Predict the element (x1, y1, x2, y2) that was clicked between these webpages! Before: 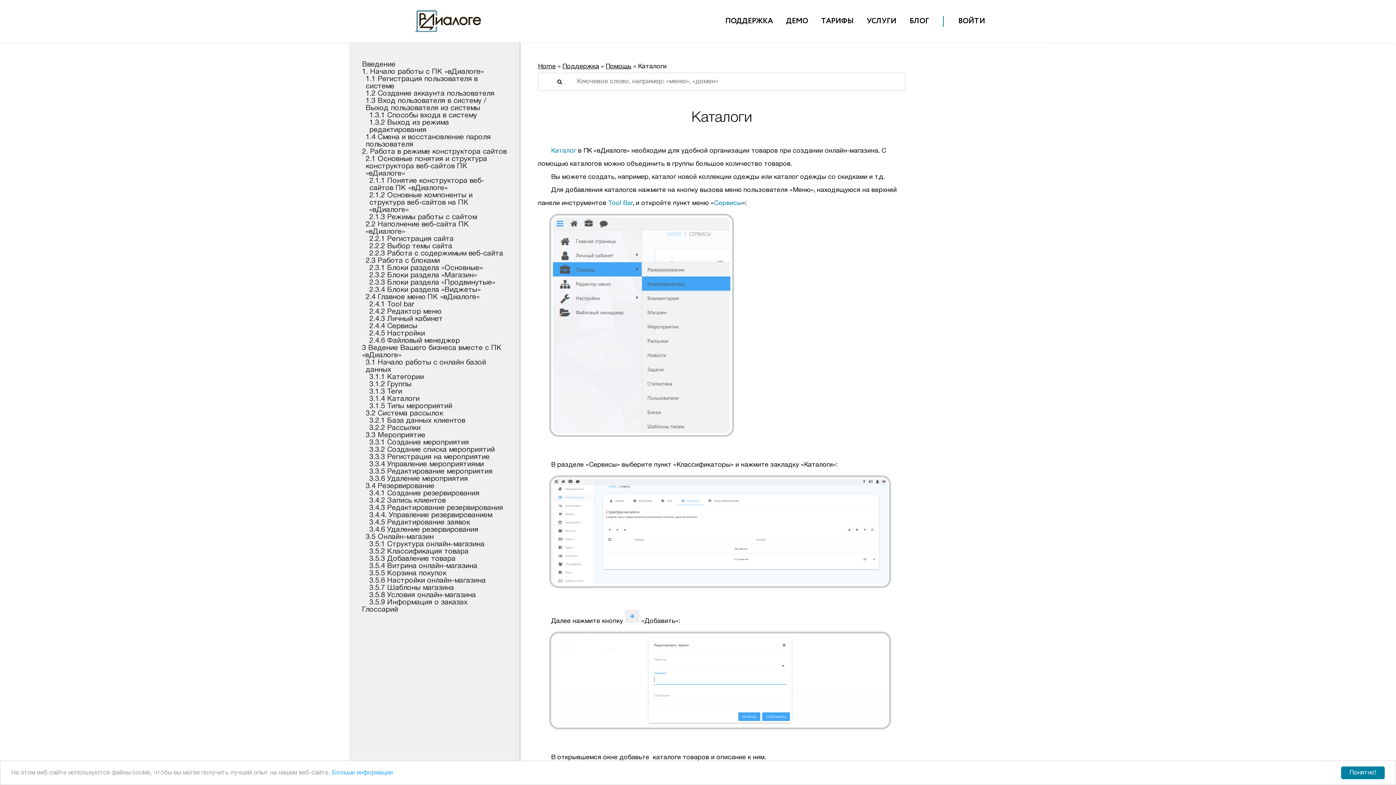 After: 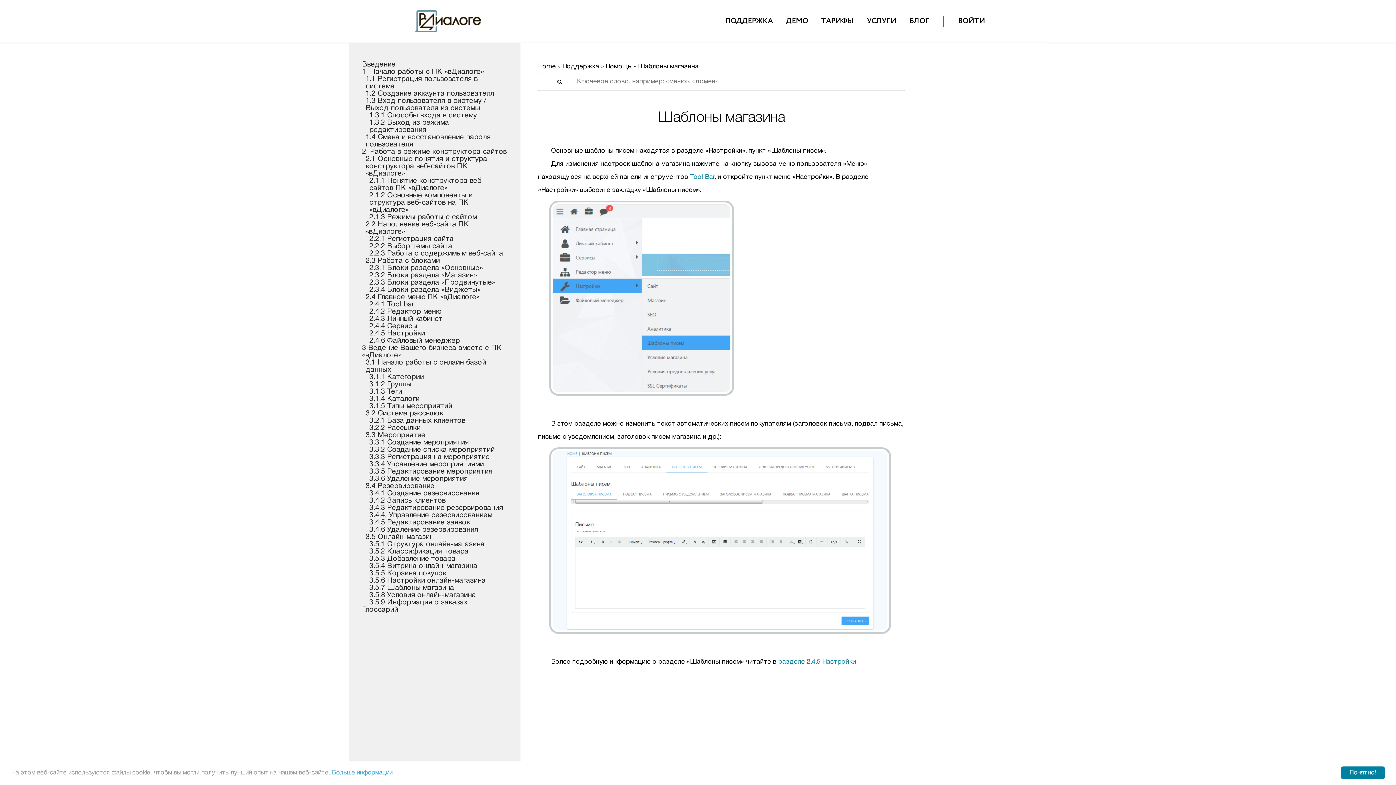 Action: label: 3.5.7 Шаблоны магазина bbox: (369, 585, 454, 592)